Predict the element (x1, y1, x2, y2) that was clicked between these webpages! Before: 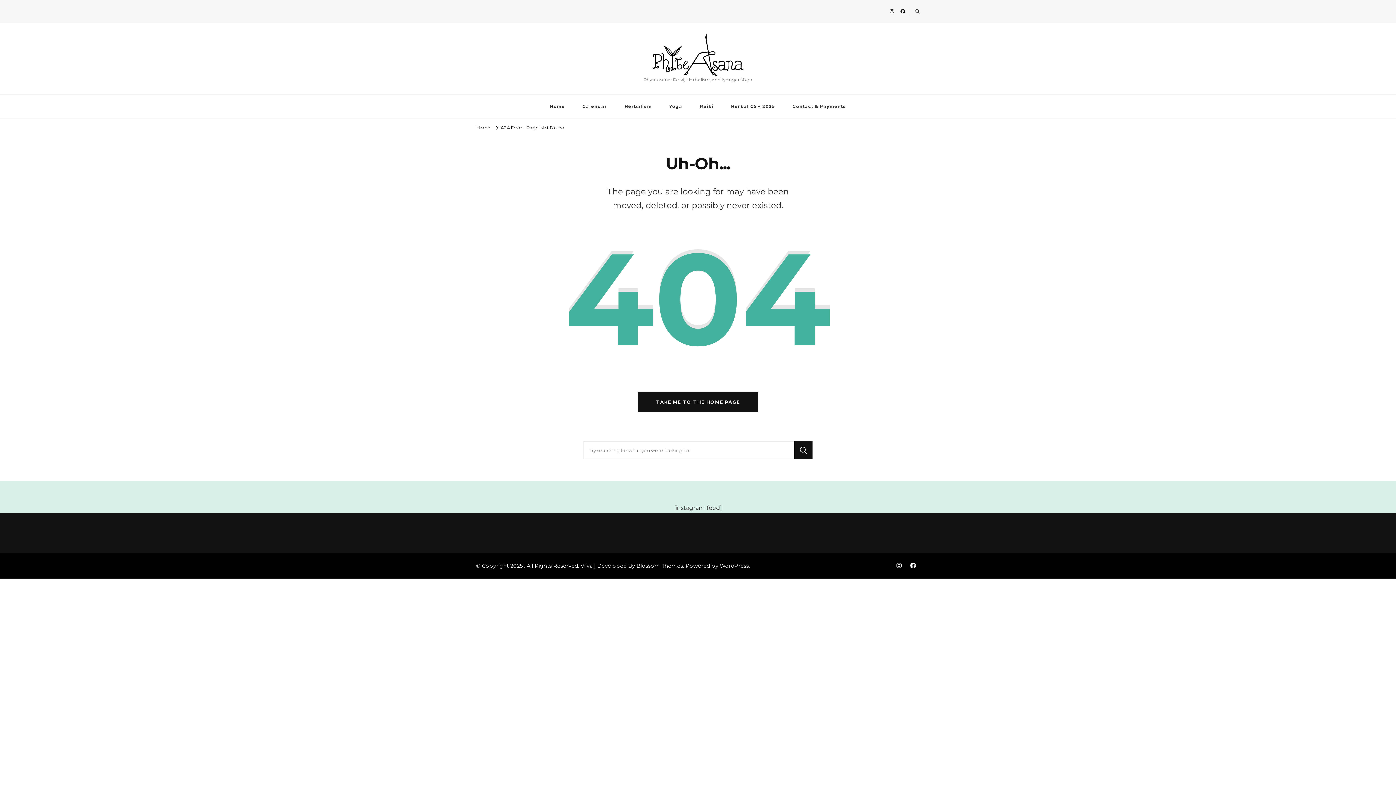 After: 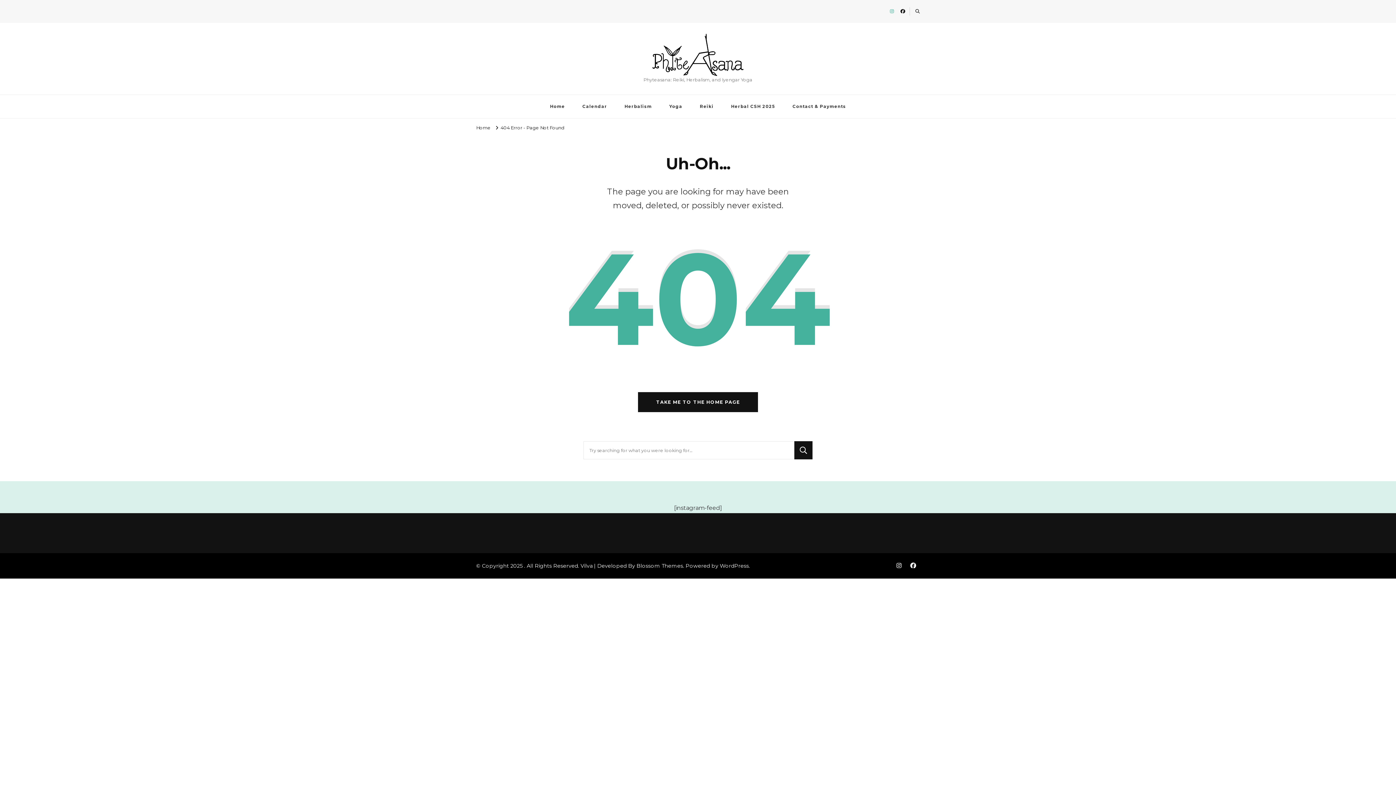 Action: bbox: (887, 5, 896, 17)